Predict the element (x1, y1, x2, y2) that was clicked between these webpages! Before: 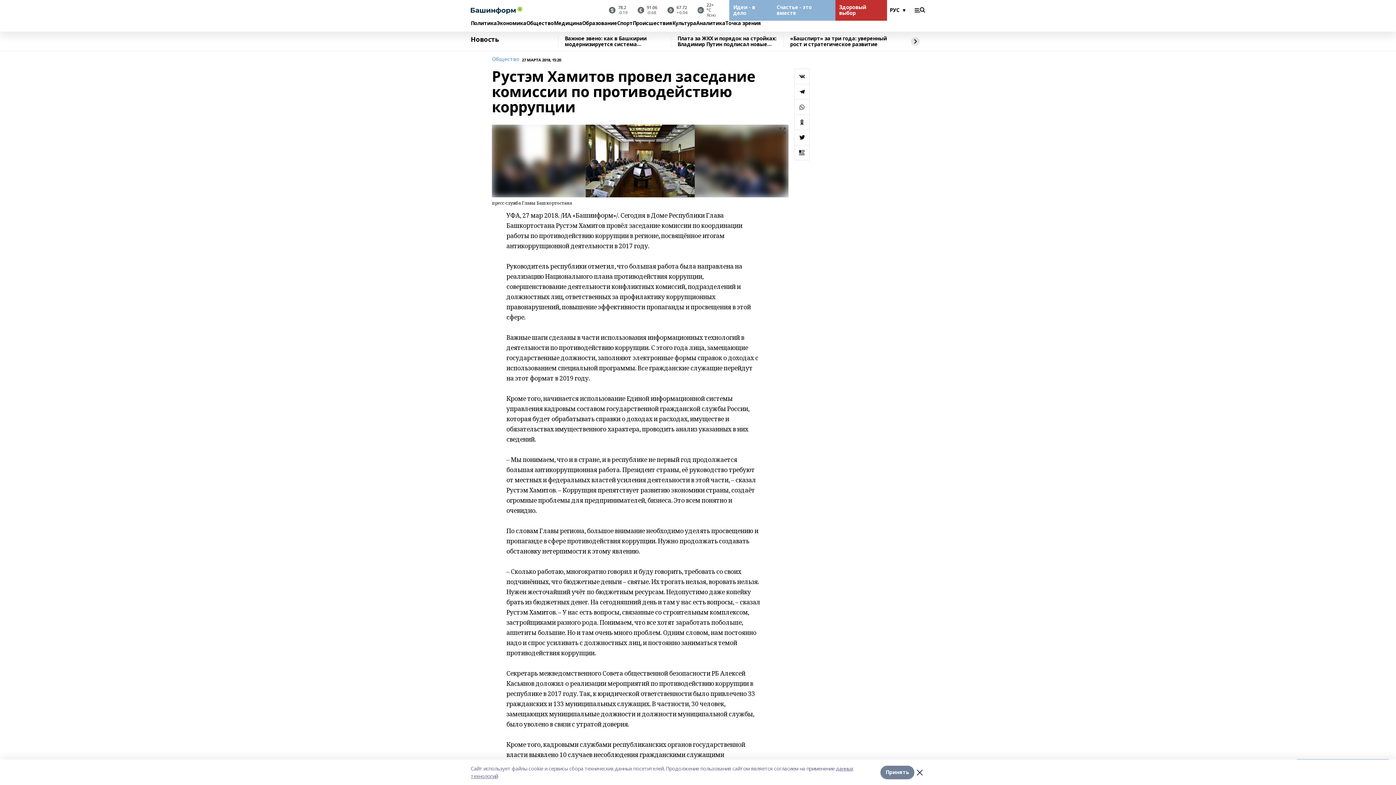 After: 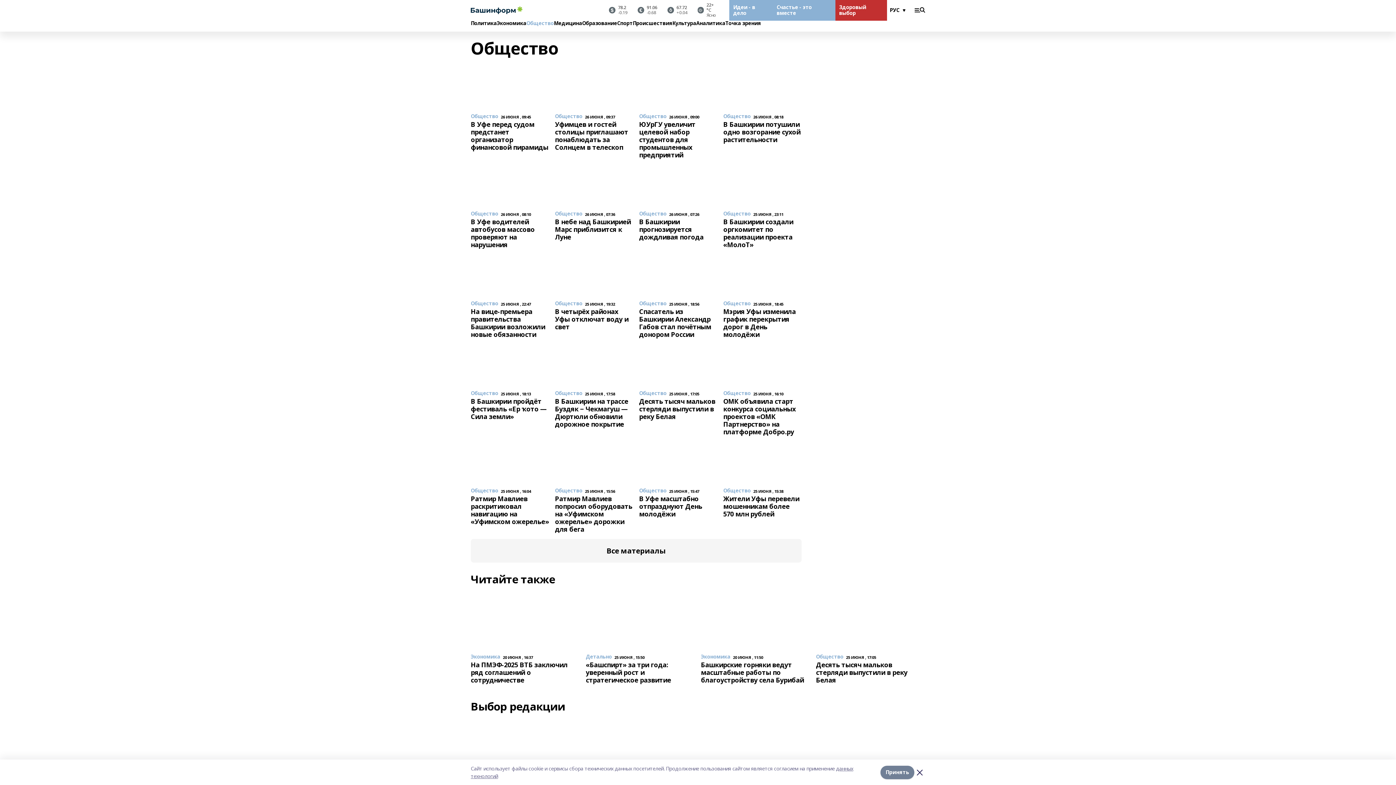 Action: bbox: (526, 20, 554, 26) label: Общество